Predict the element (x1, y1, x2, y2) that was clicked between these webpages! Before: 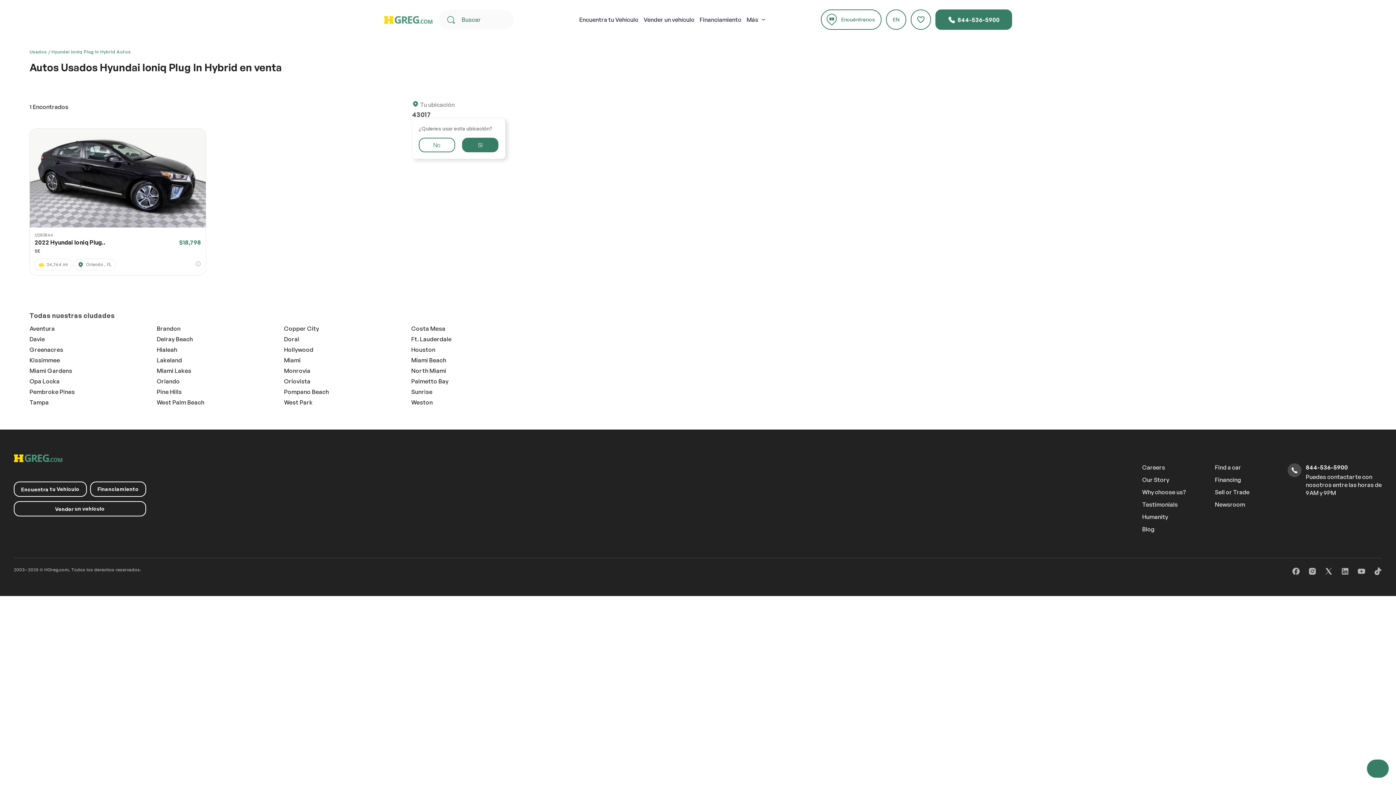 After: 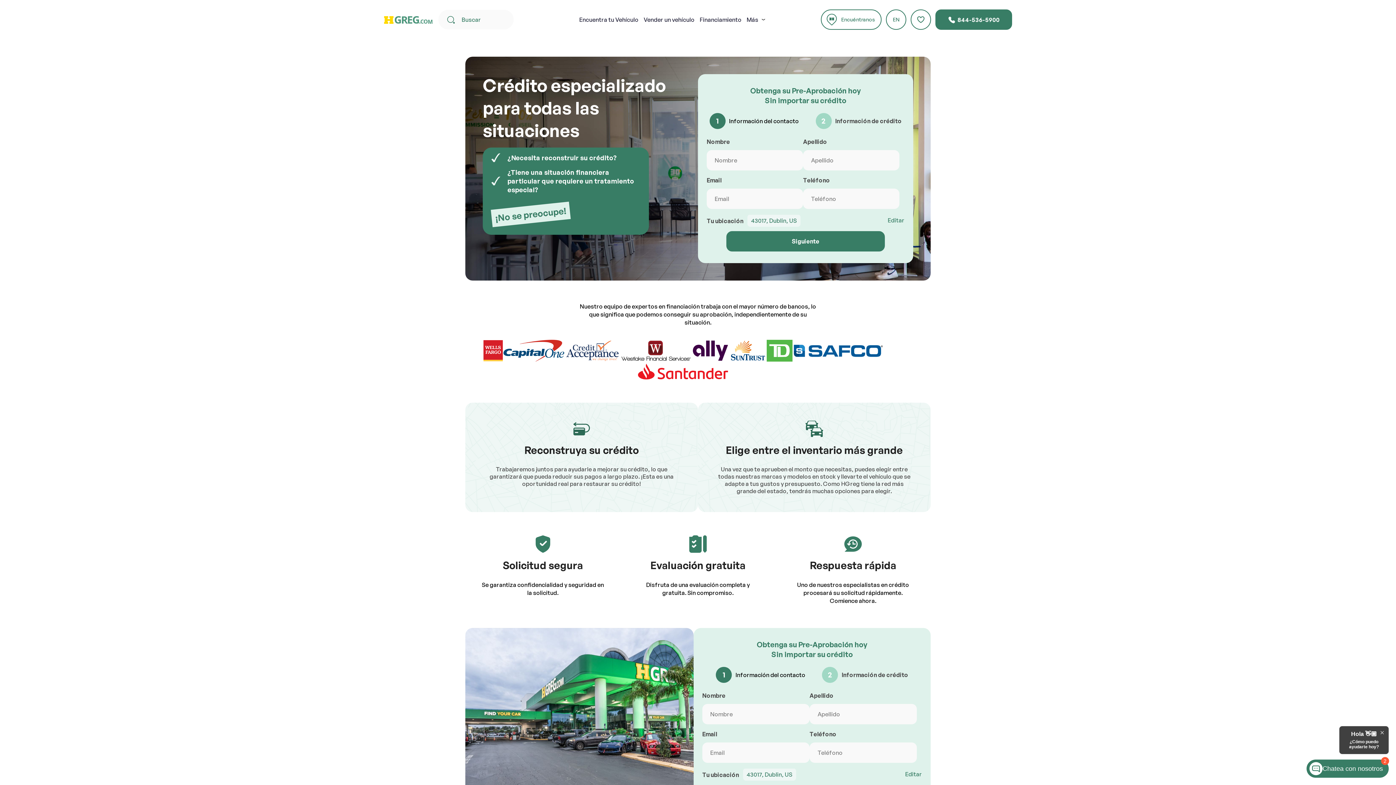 Action: label: Financiamiento bbox: (699, 16, 741, 23)